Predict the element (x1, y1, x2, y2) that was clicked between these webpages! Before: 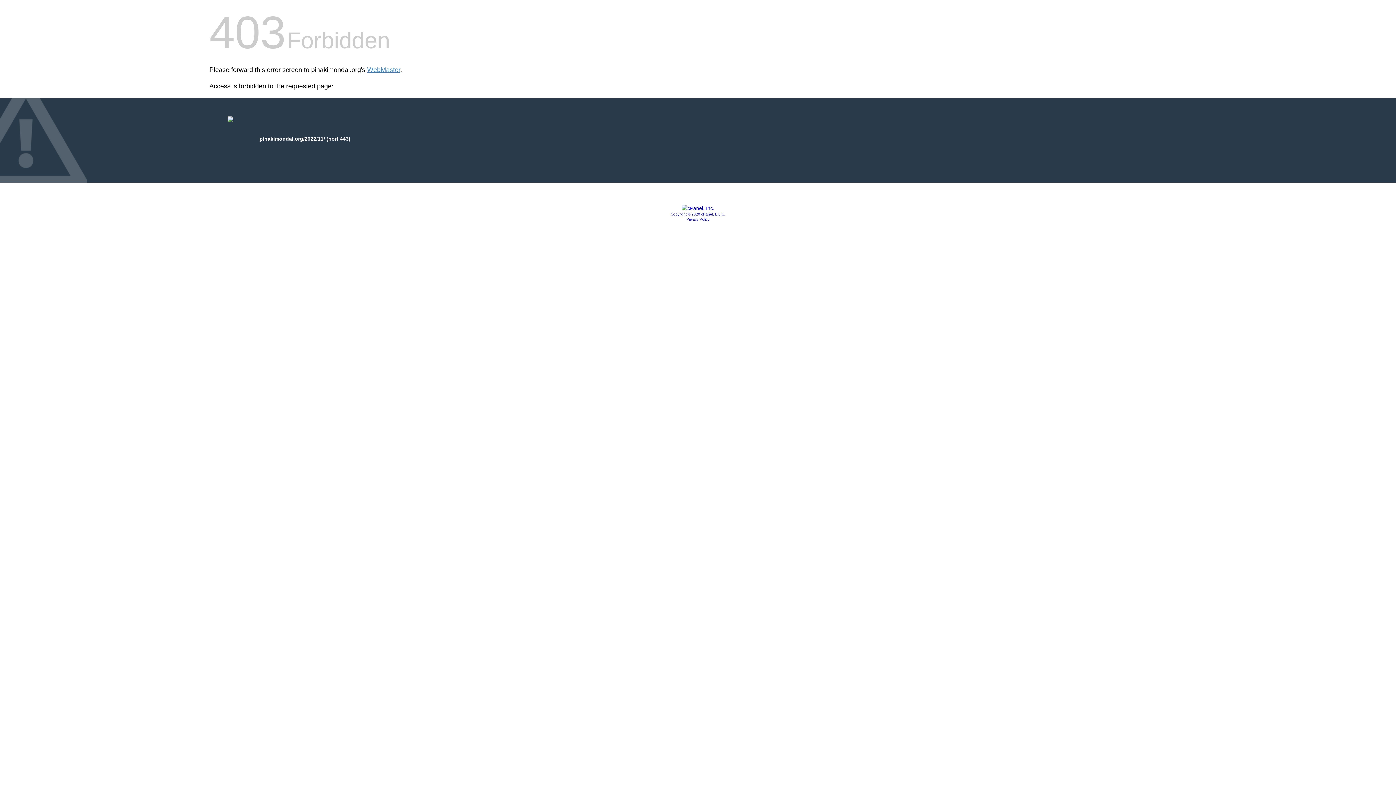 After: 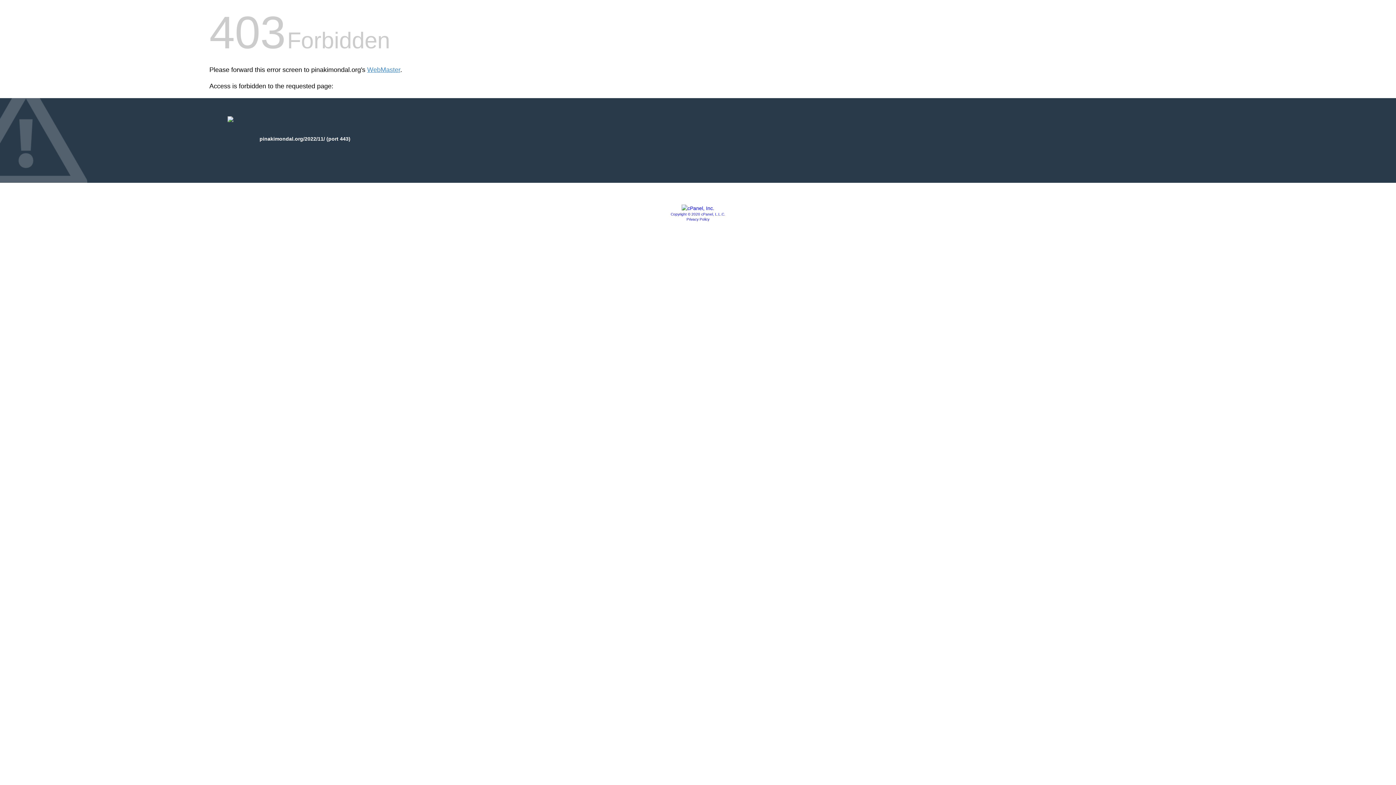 Action: label: Copyright © 2020 cPanel, L.L.C. bbox: (670, 212, 725, 216)